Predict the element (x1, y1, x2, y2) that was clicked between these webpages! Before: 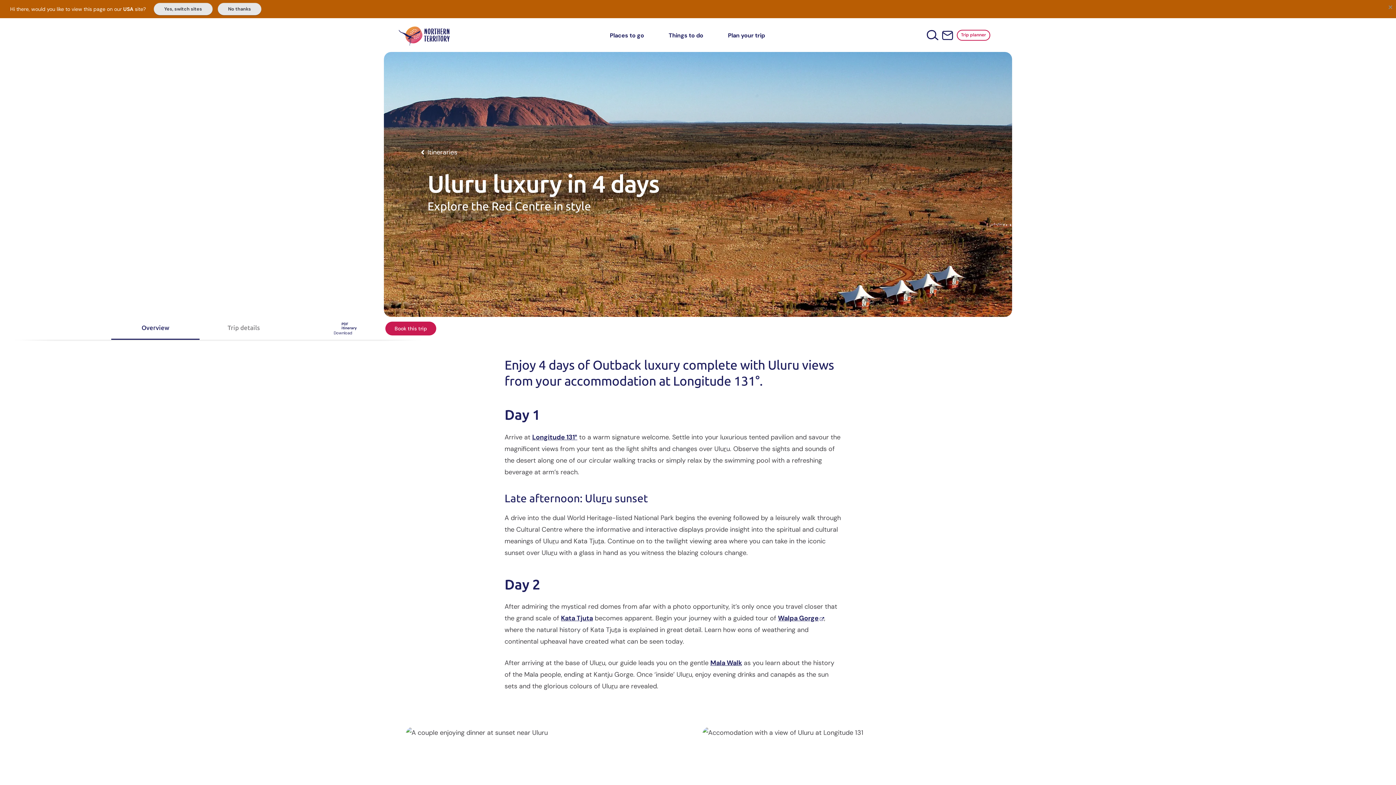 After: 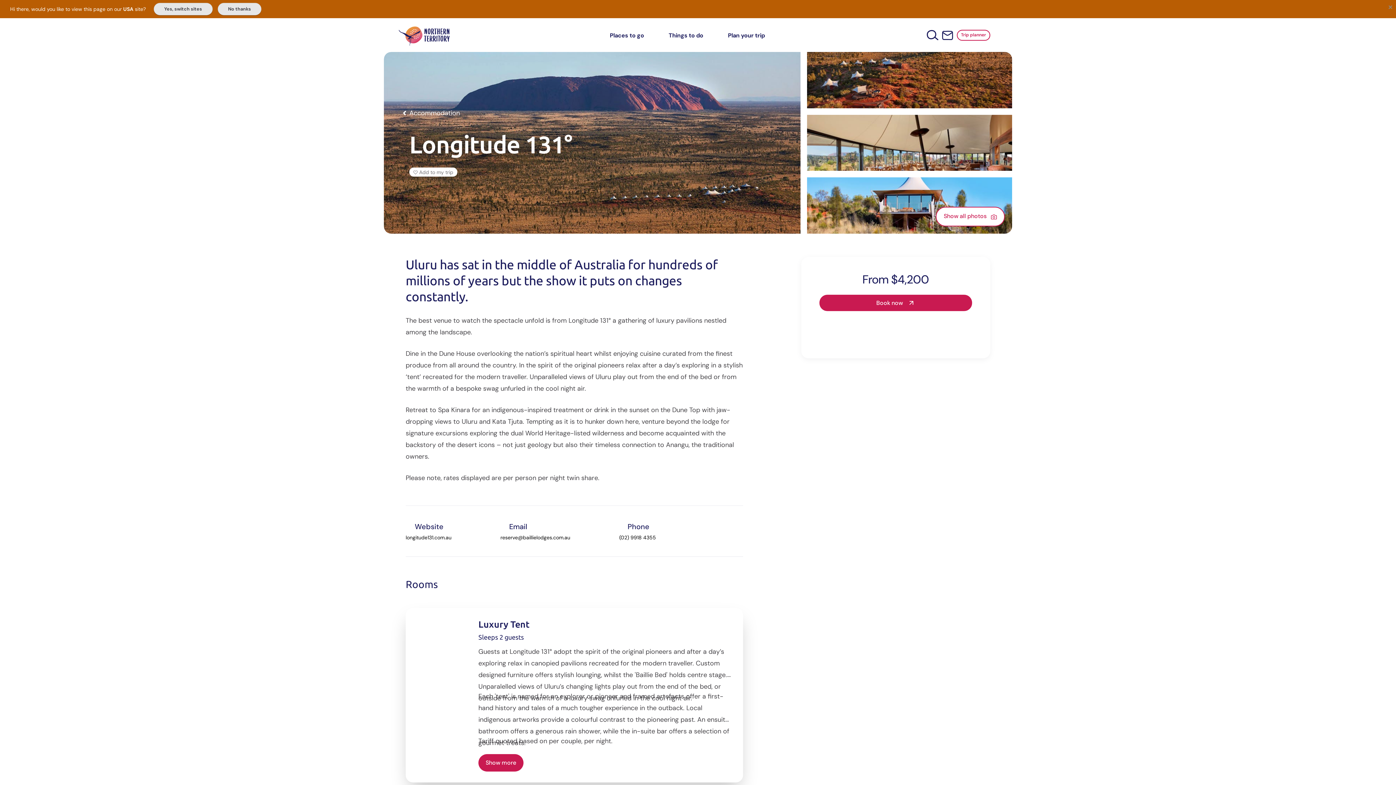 Action: bbox: (532, 432, 577, 441) label: Longitude 131°